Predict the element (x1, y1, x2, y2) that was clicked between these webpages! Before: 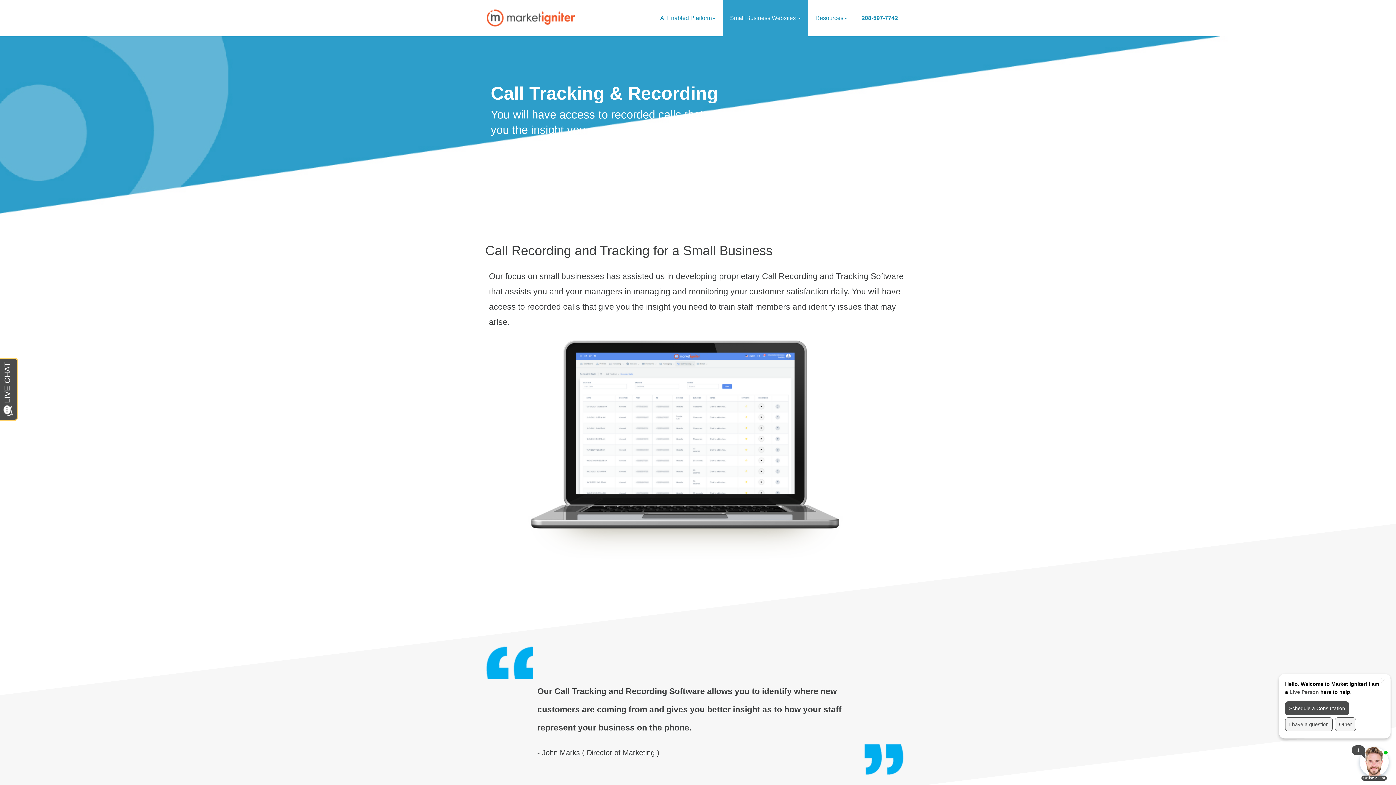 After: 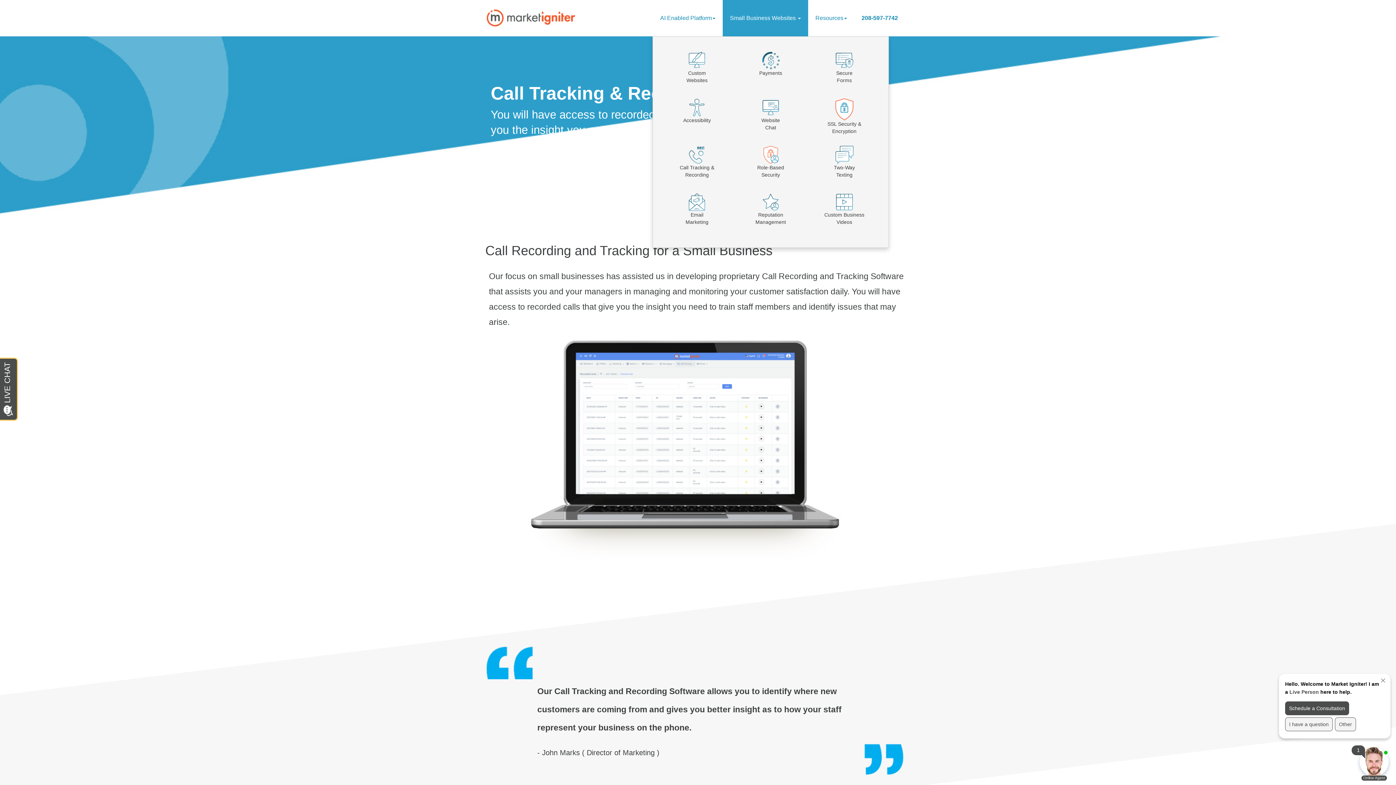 Action: label: Small Business Websites  bbox: (722, 0, 808, 36)